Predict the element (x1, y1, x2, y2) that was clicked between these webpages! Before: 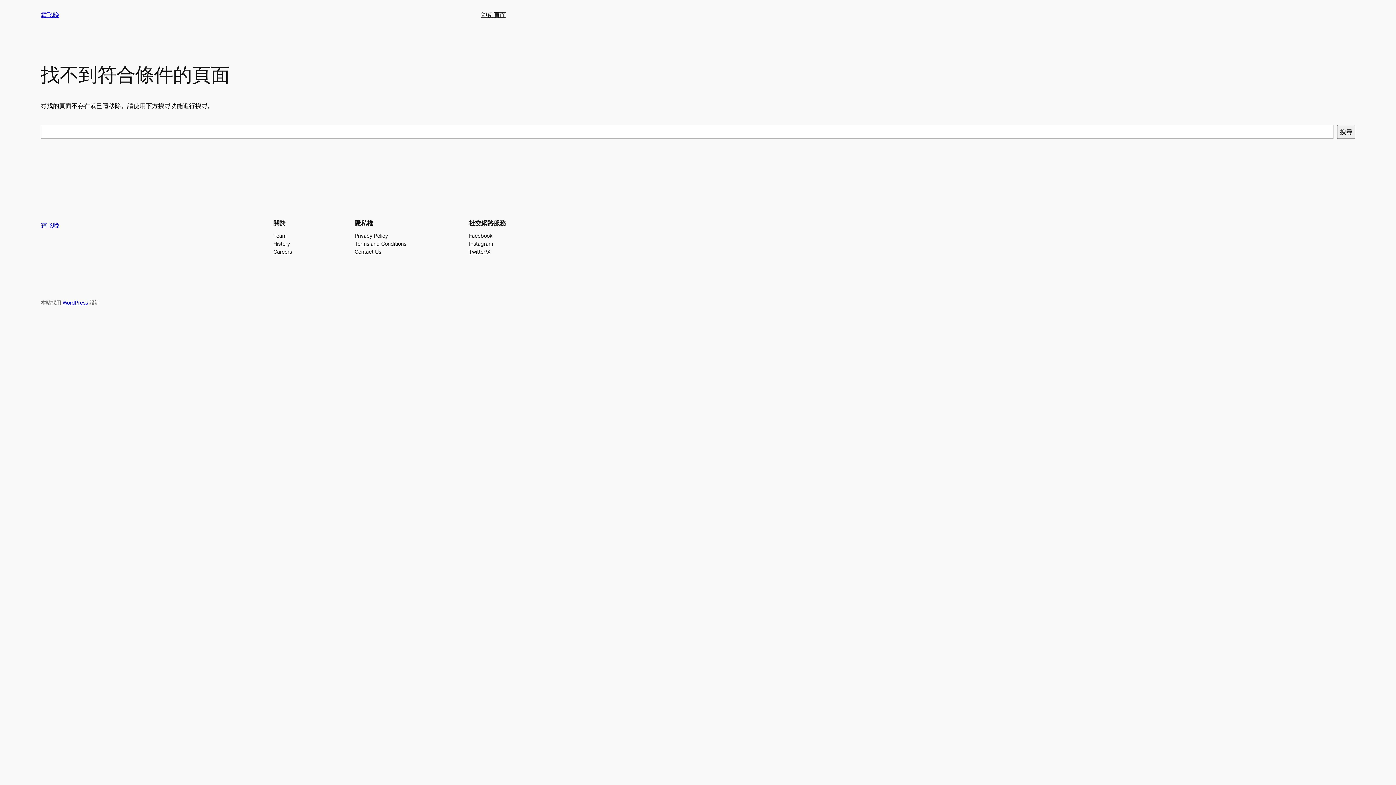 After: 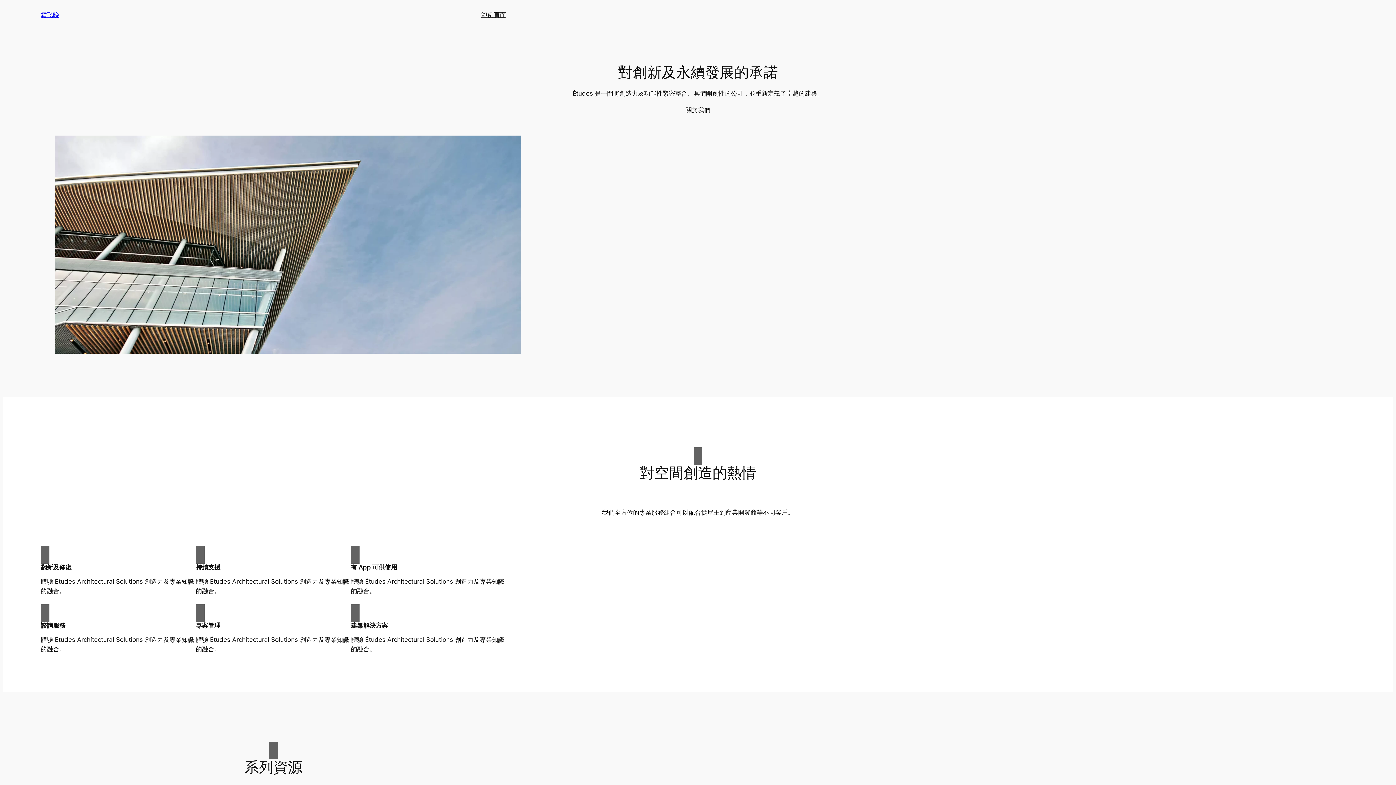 Action: label: 霜飞晚 bbox: (40, 11, 59, 18)